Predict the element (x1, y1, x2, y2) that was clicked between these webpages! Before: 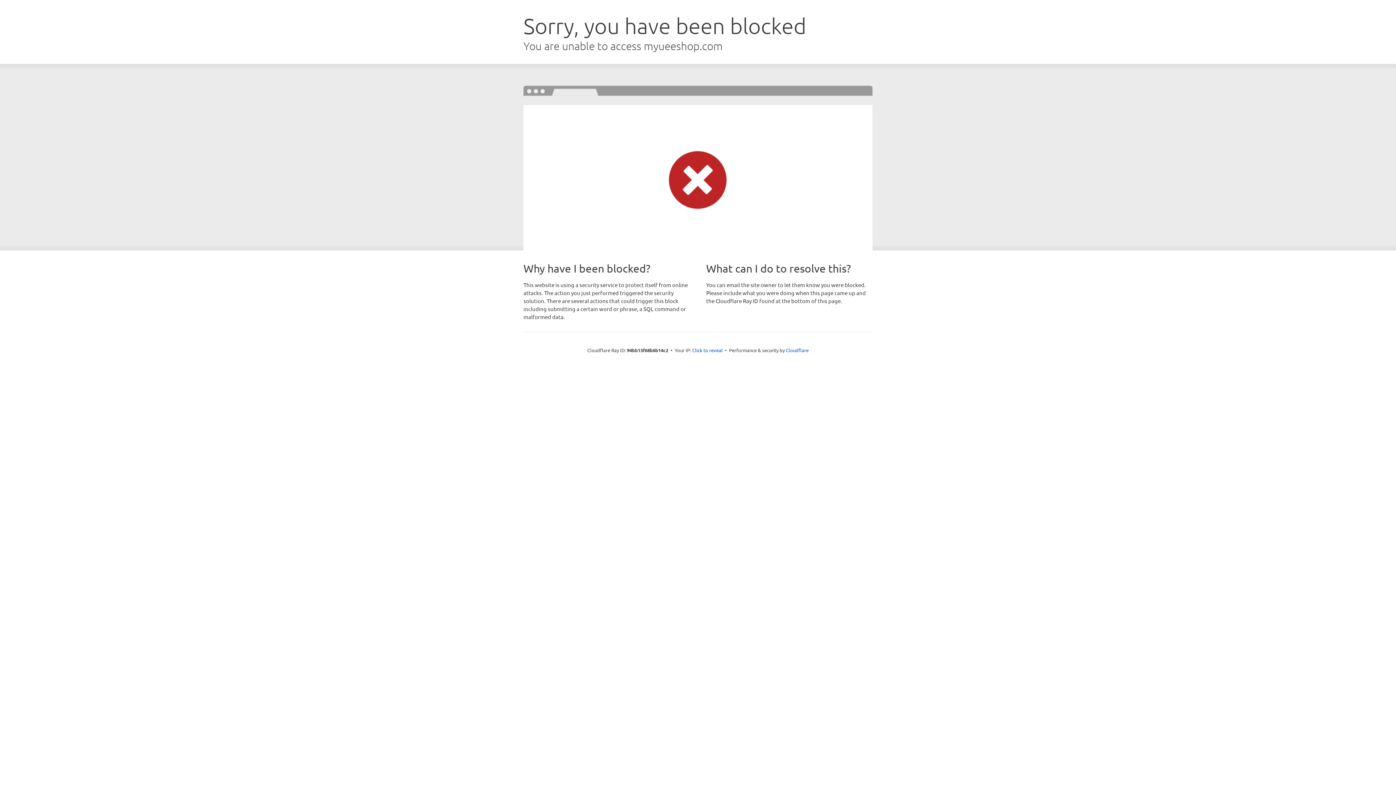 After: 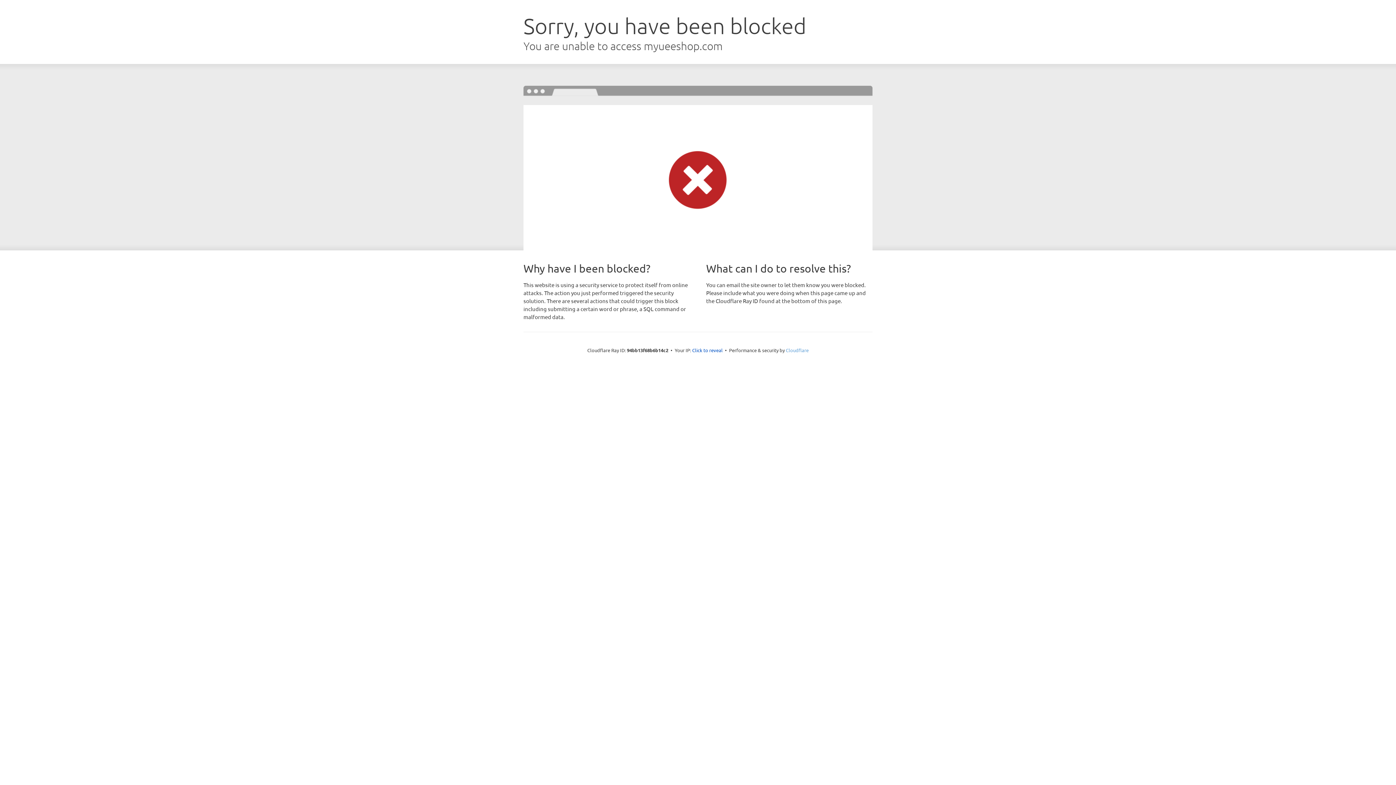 Action: bbox: (786, 347, 808, 353) label: Cloudflare